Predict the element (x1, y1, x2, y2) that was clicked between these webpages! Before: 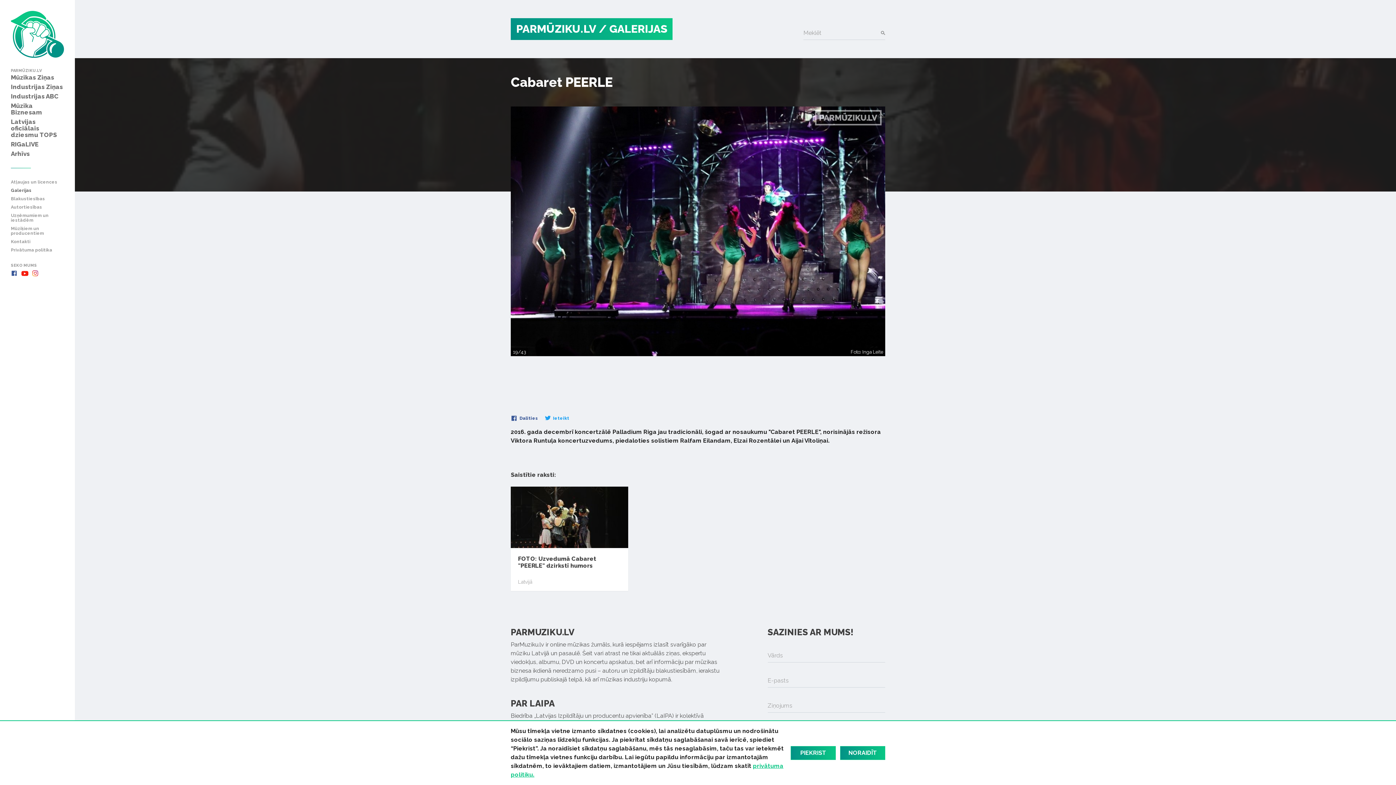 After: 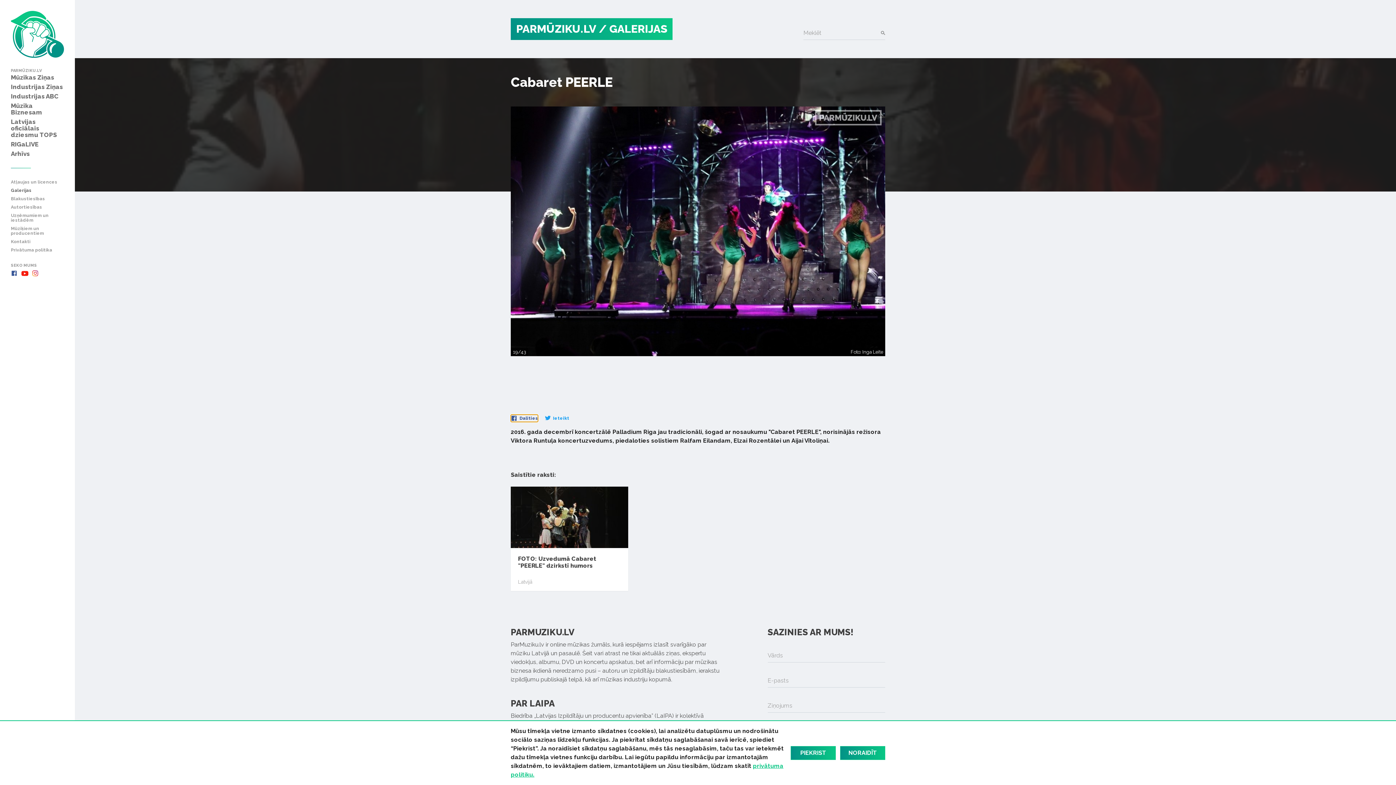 Action: bbox: (510, 414, 538, 422) label:  Dalīties